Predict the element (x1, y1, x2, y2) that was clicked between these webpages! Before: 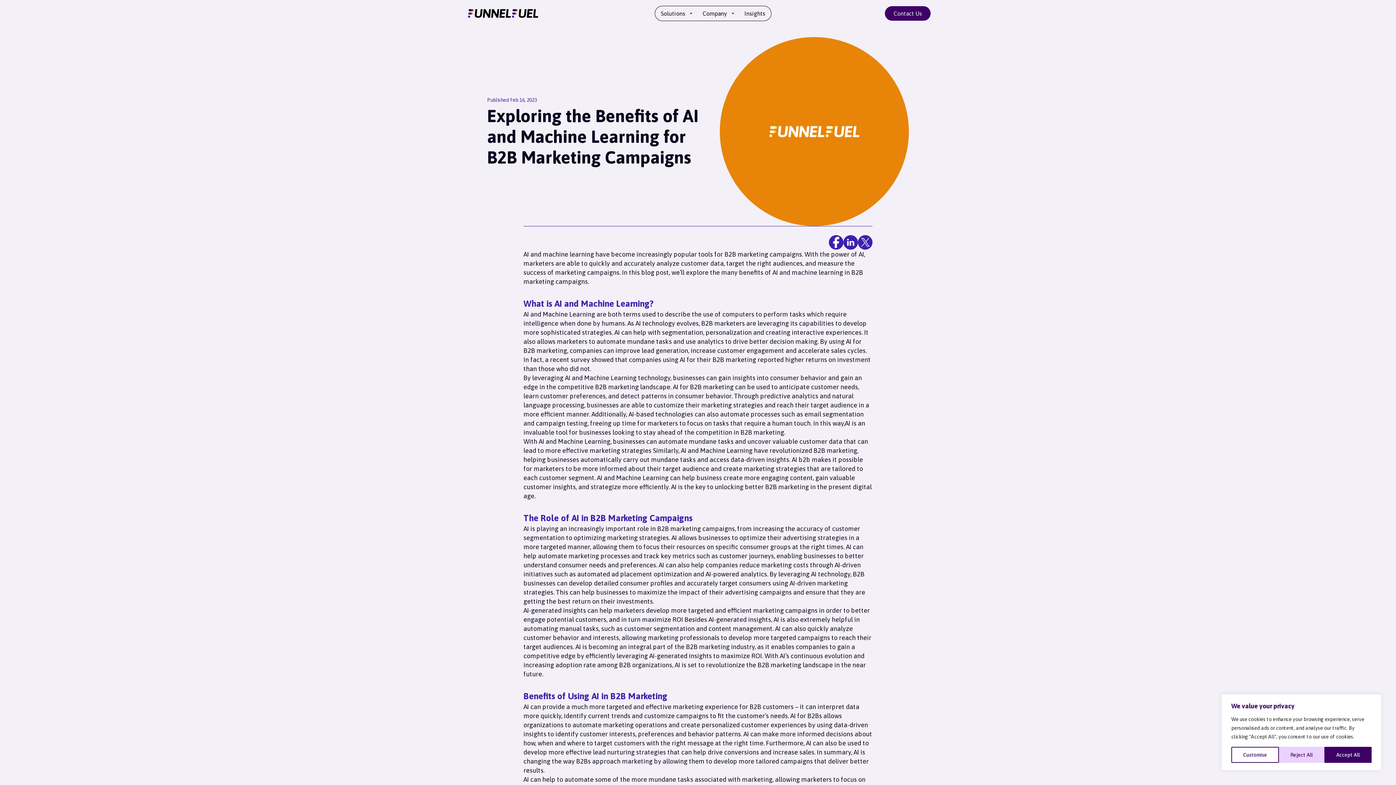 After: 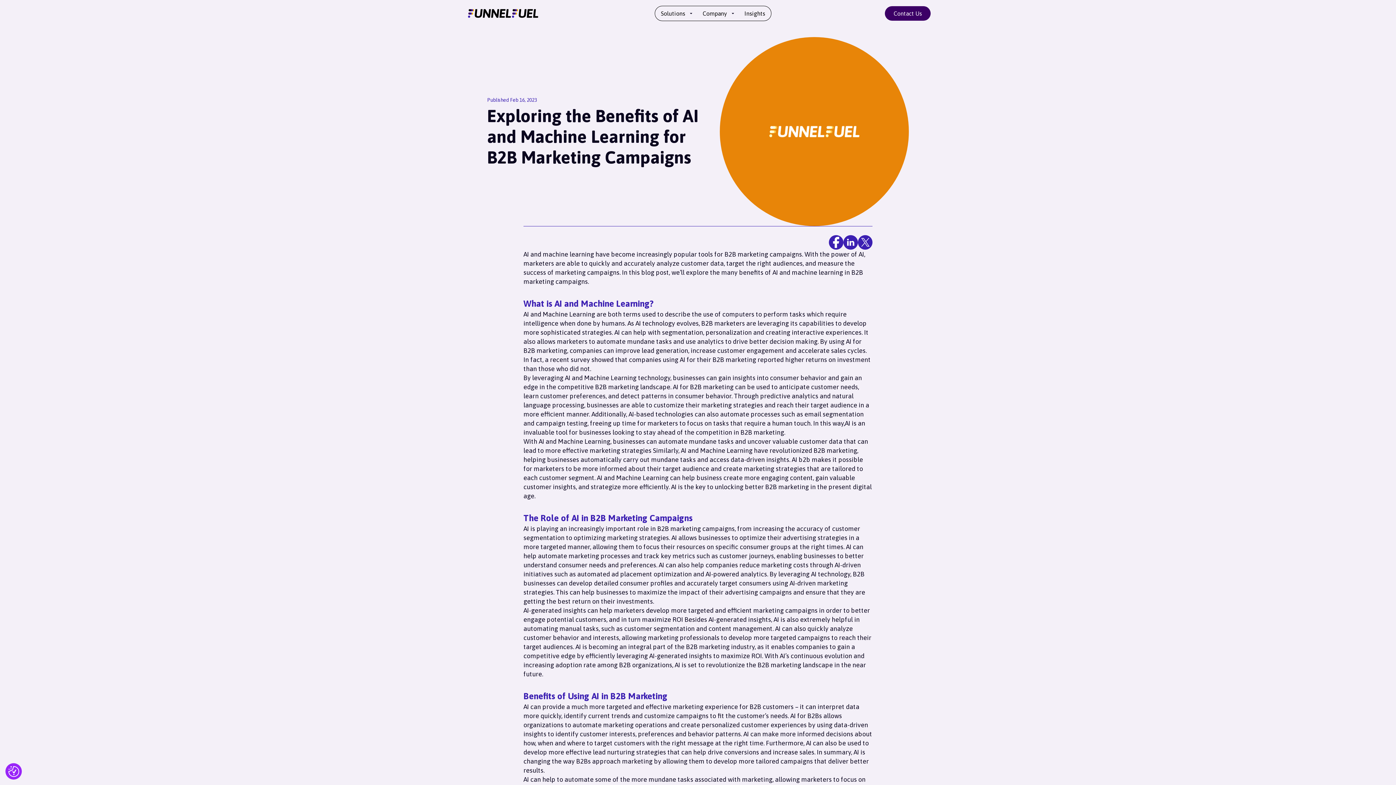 Action: label: Reject All bbox: (1279, 747, 1324, 763)